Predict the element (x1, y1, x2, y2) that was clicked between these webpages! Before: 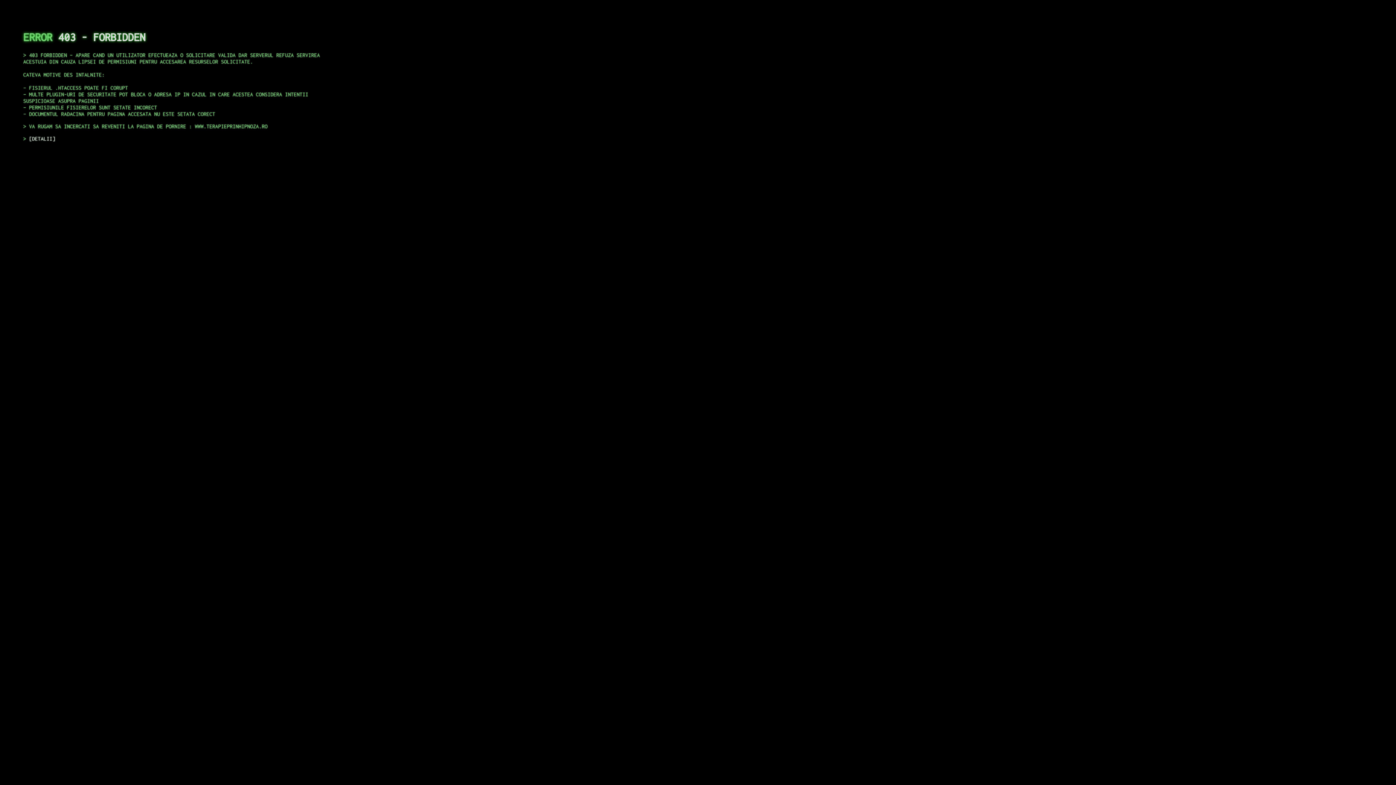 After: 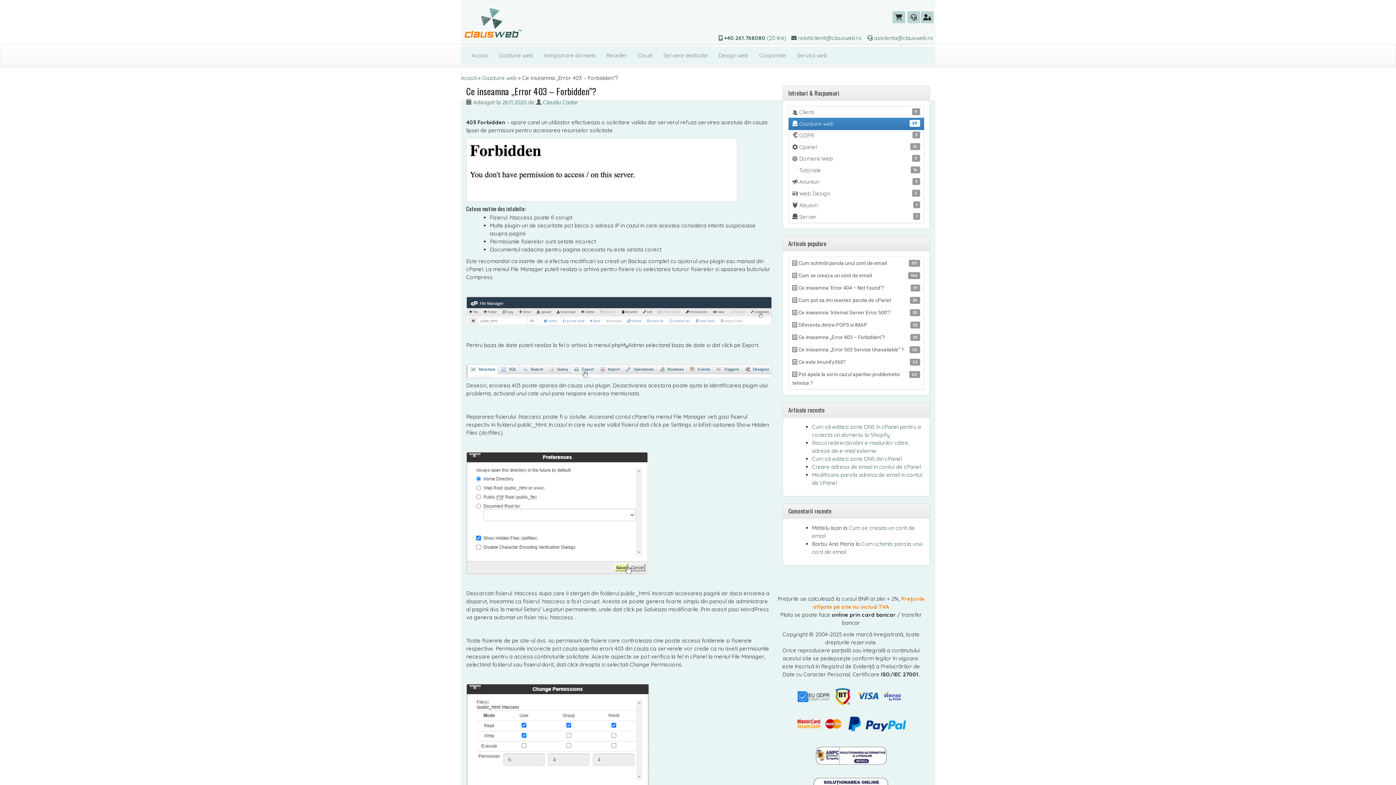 Action: bbox: (29, 135, 55, 141) label: DETALII